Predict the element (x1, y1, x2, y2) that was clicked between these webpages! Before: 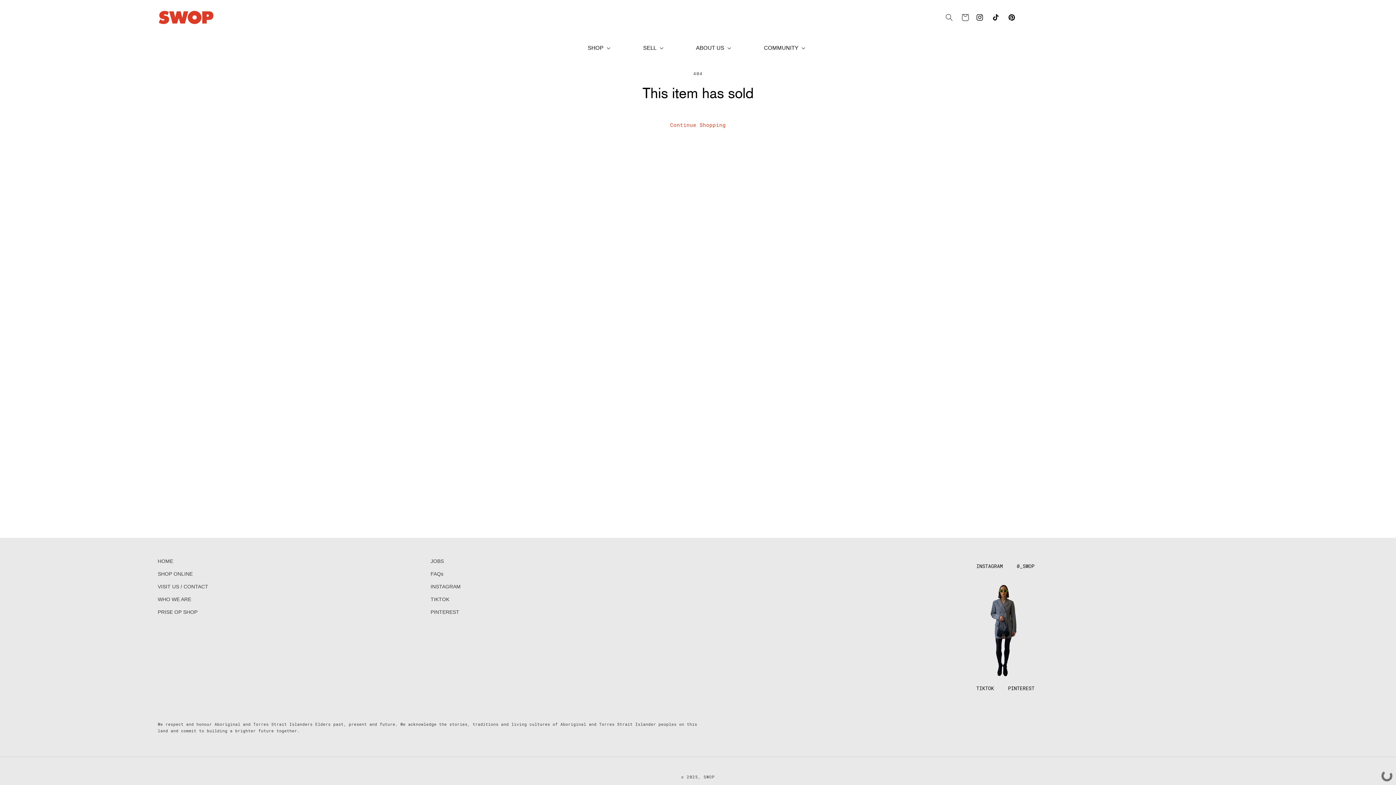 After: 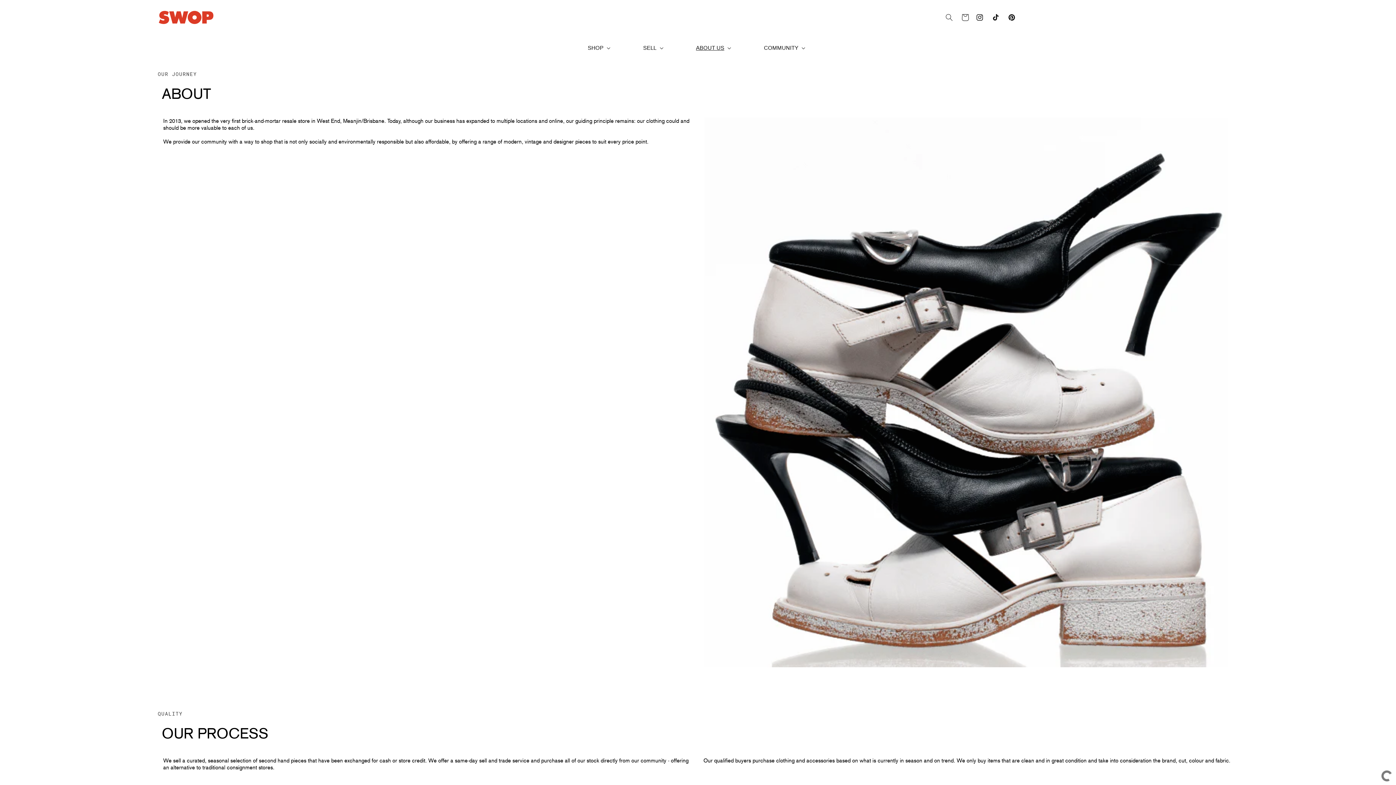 Action: label: WHO WE ARE bbox: (157, 593, 191, 606)